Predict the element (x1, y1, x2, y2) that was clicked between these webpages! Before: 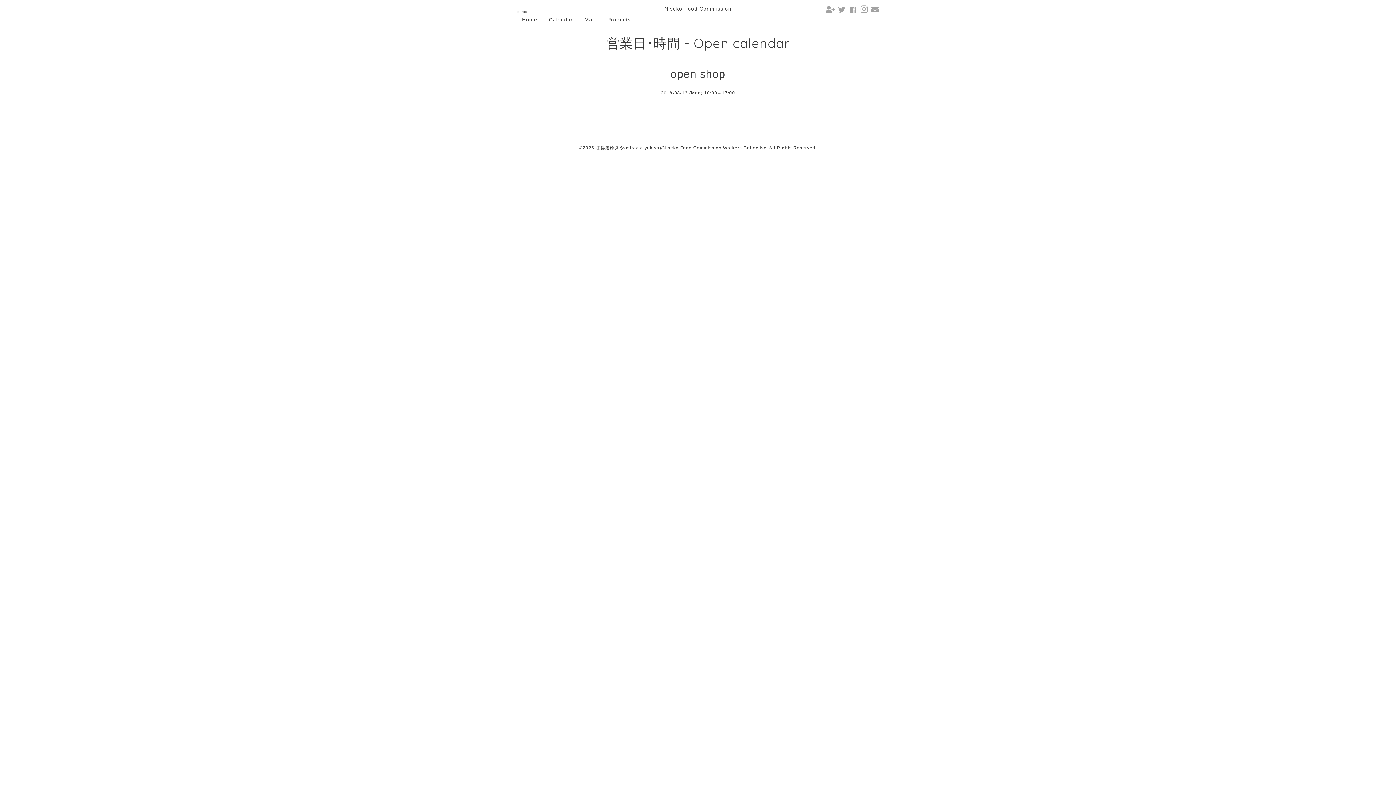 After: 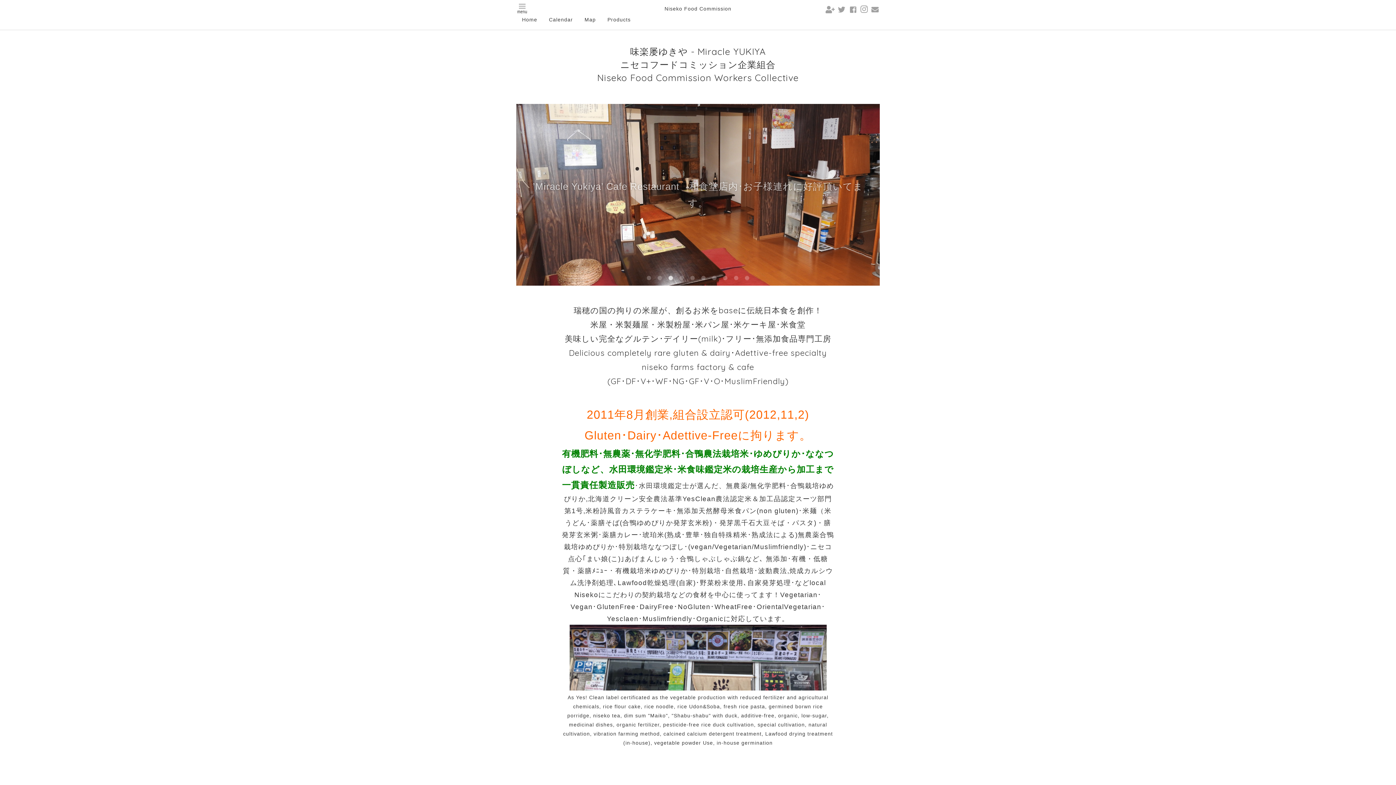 Action: bbox: (664, 5, 731, 11) label: Niseko Food Commission